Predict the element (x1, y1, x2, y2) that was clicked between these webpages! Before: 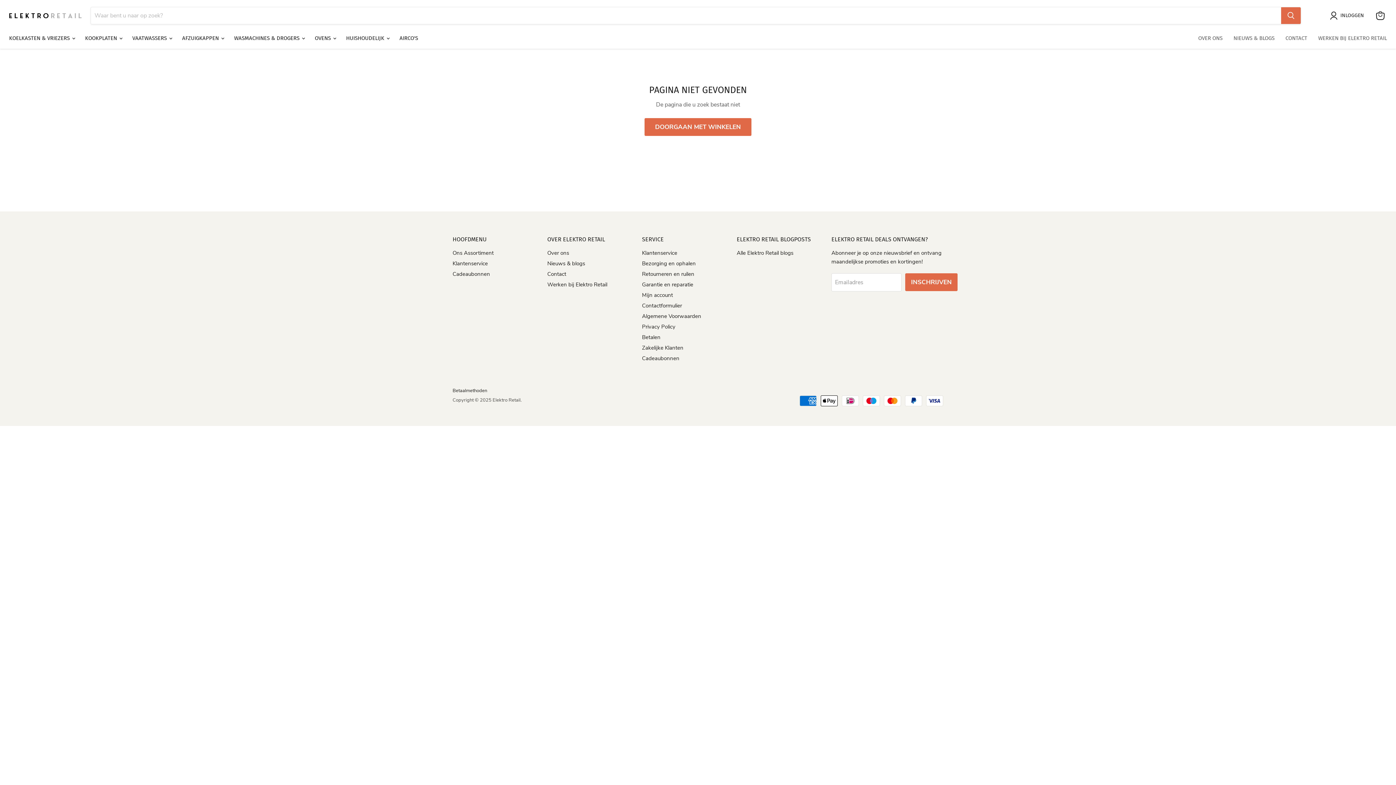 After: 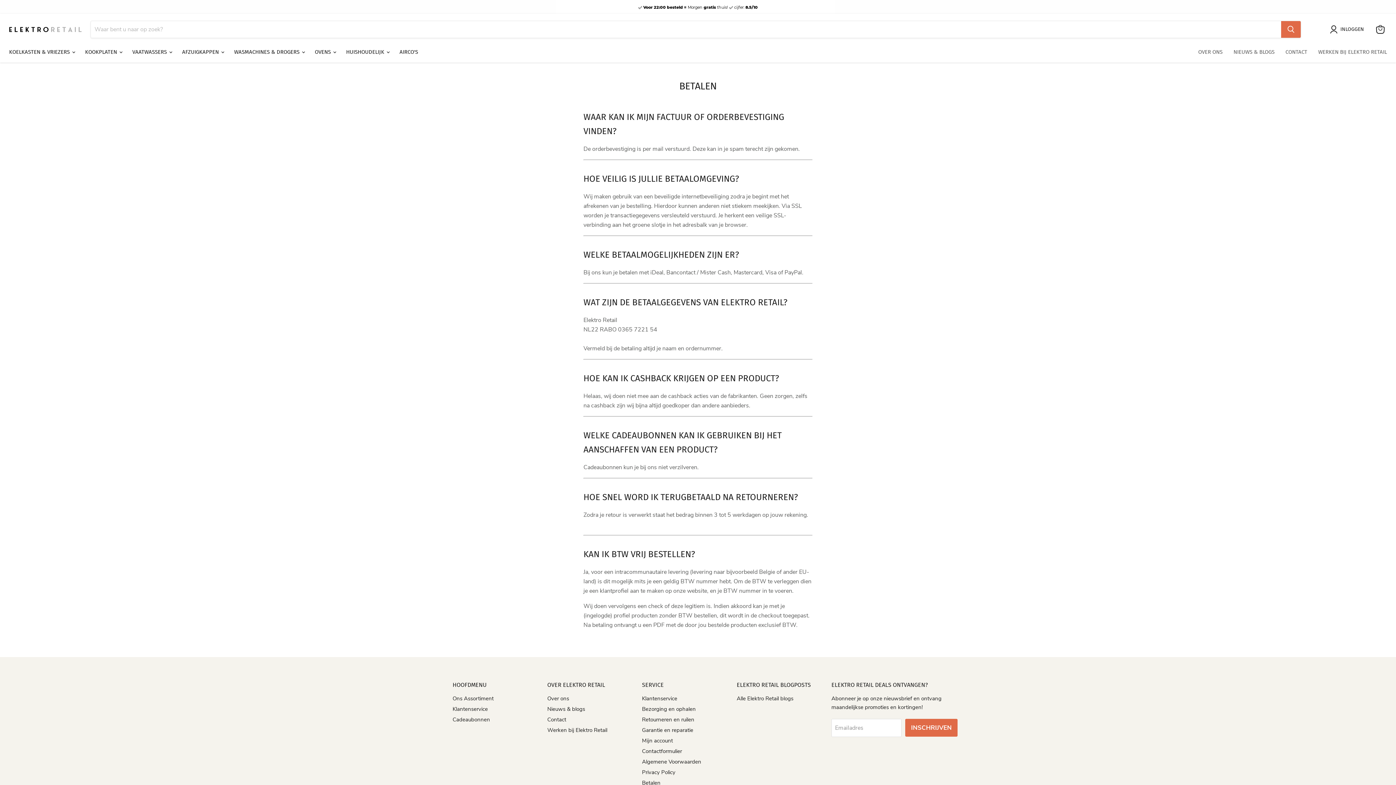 Action: bbox: (452, 387, 487, 394) label: Betaalmethoden